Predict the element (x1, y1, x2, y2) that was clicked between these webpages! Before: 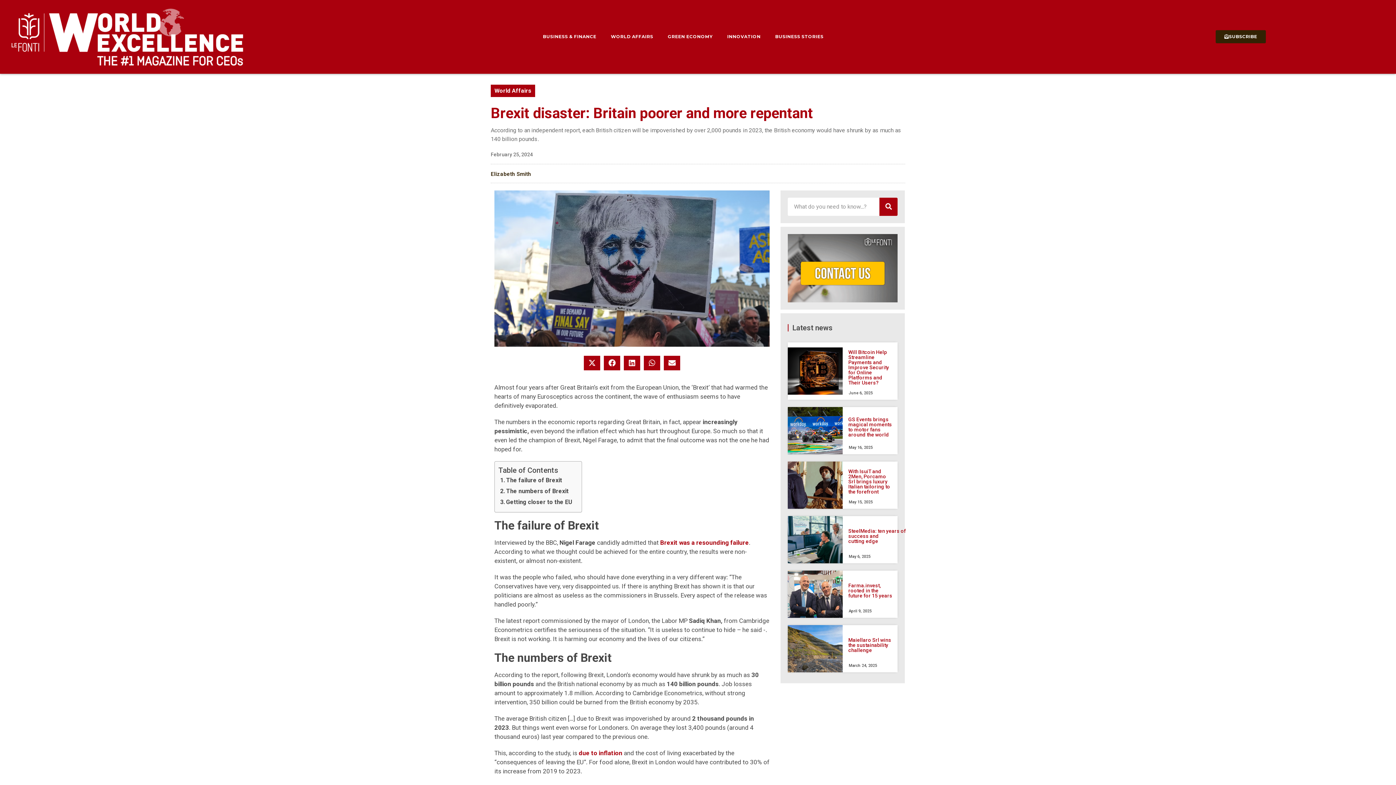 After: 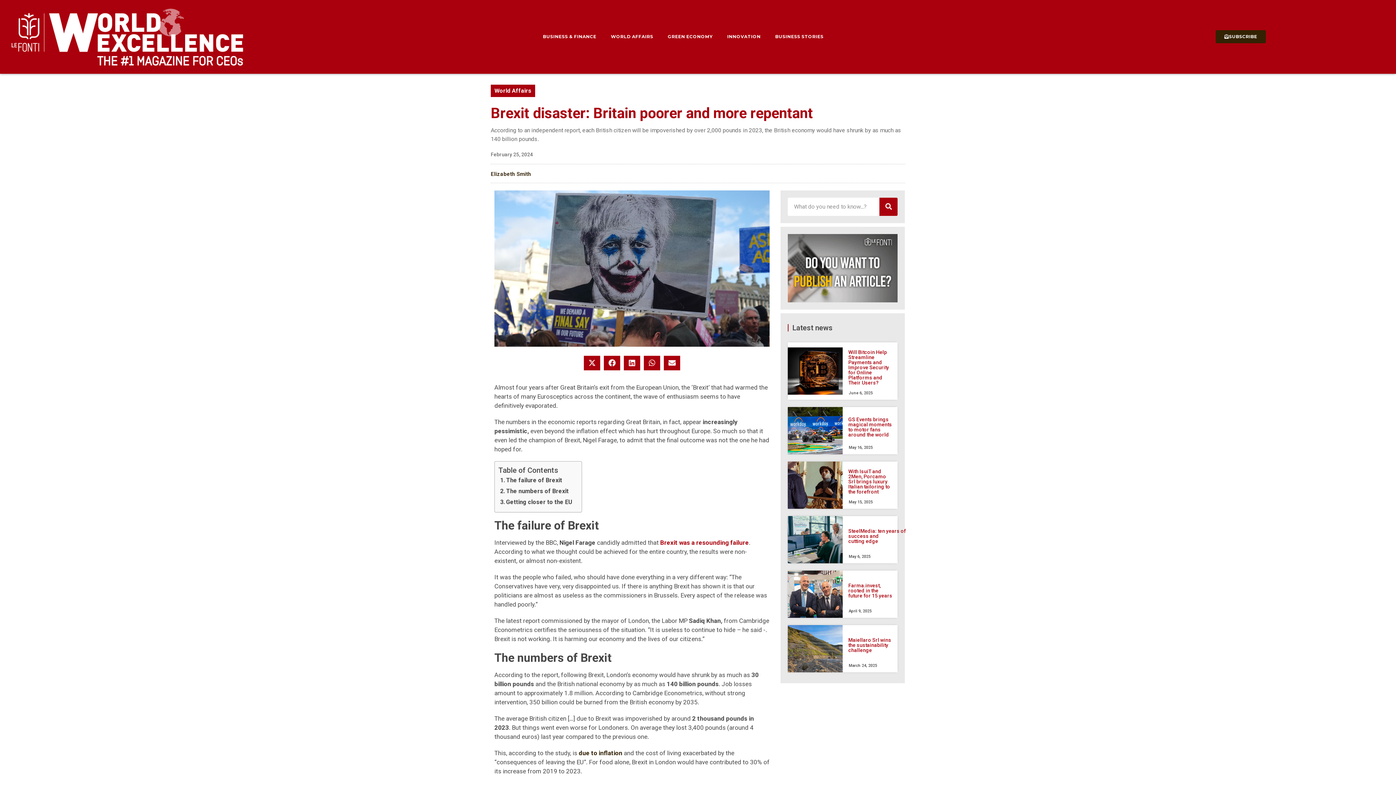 Action: label: due to inflation bbox: (578, 749, 622, 756)